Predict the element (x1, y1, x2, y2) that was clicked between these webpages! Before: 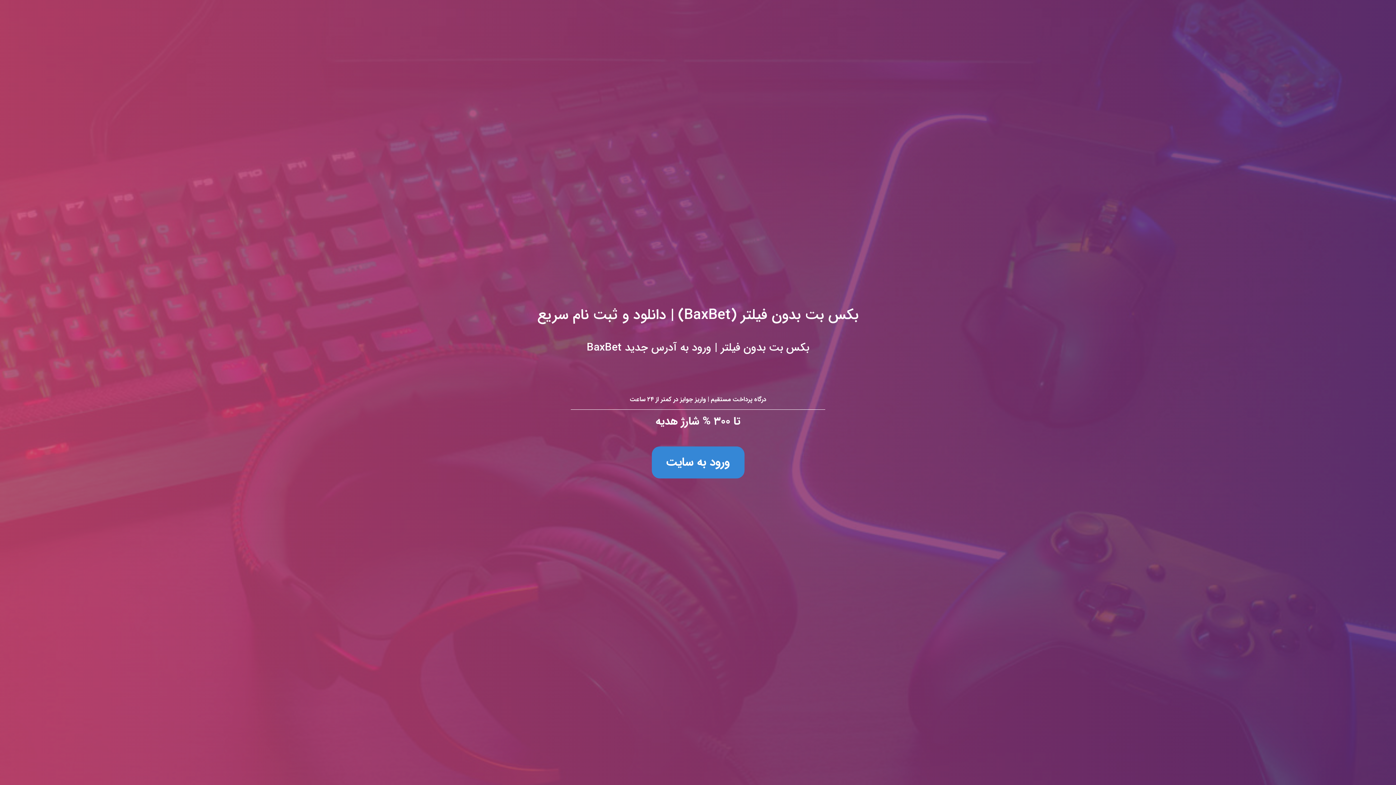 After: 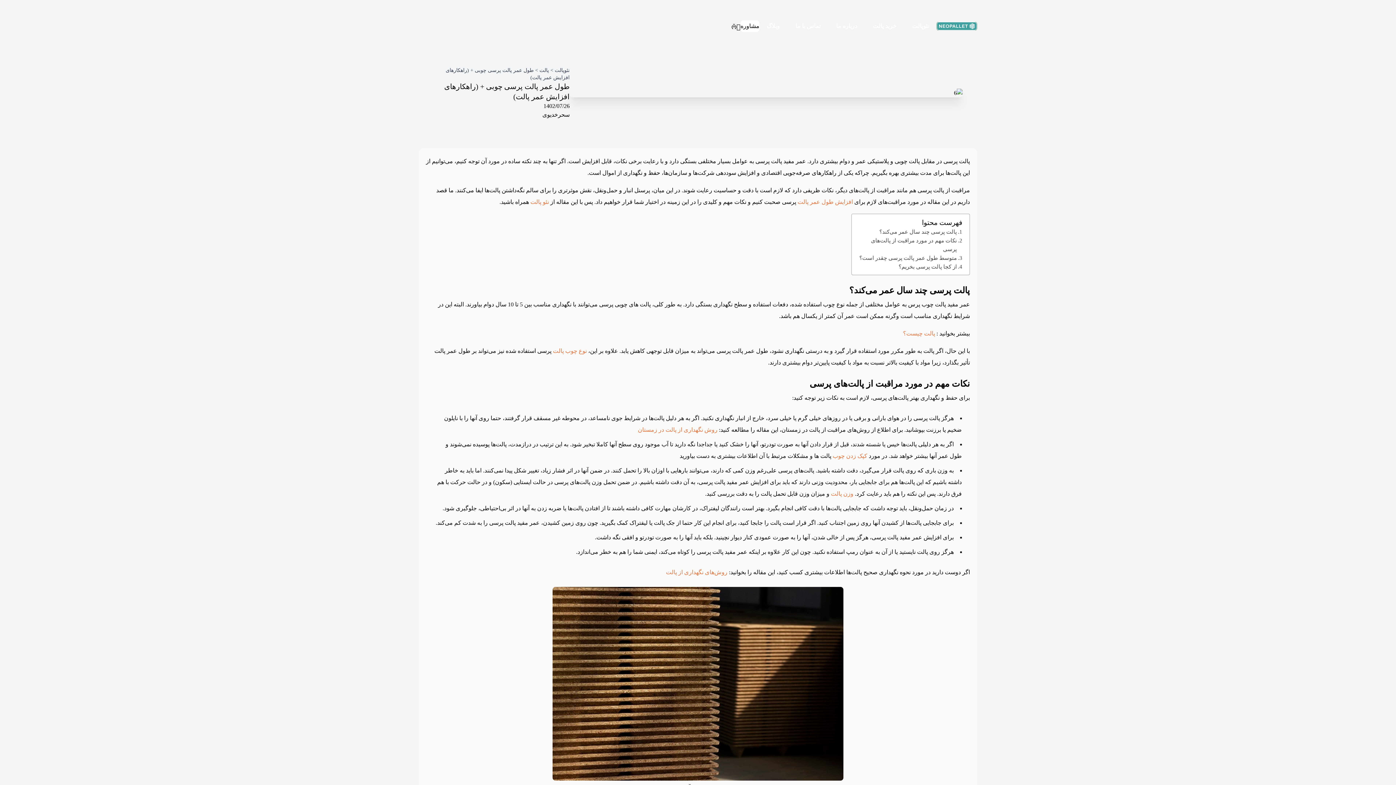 Action: label: بکس بت بدون فیلتر (BaxBet) | دانلود و ثبت نام سریع
بکس بت بدون فیلتر | ورود به آدرس جدید BaxBet

درگاه پرداخت مستقیم | واریز جوایز در کمتر از ۲۴ ساعت

تا ۳۰۰ % شارژ هدیه

ورود به سایت bbox: (0, 0, 1396, 785)